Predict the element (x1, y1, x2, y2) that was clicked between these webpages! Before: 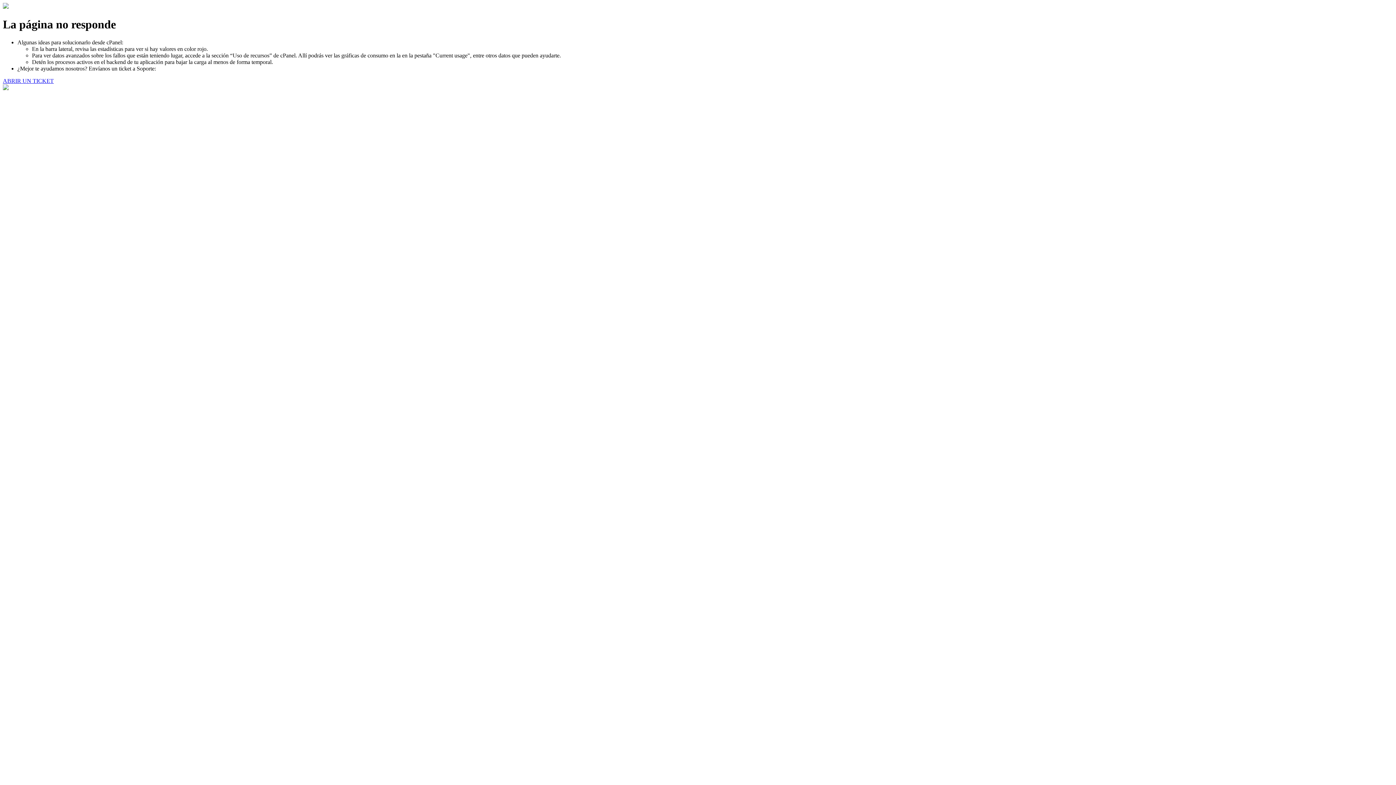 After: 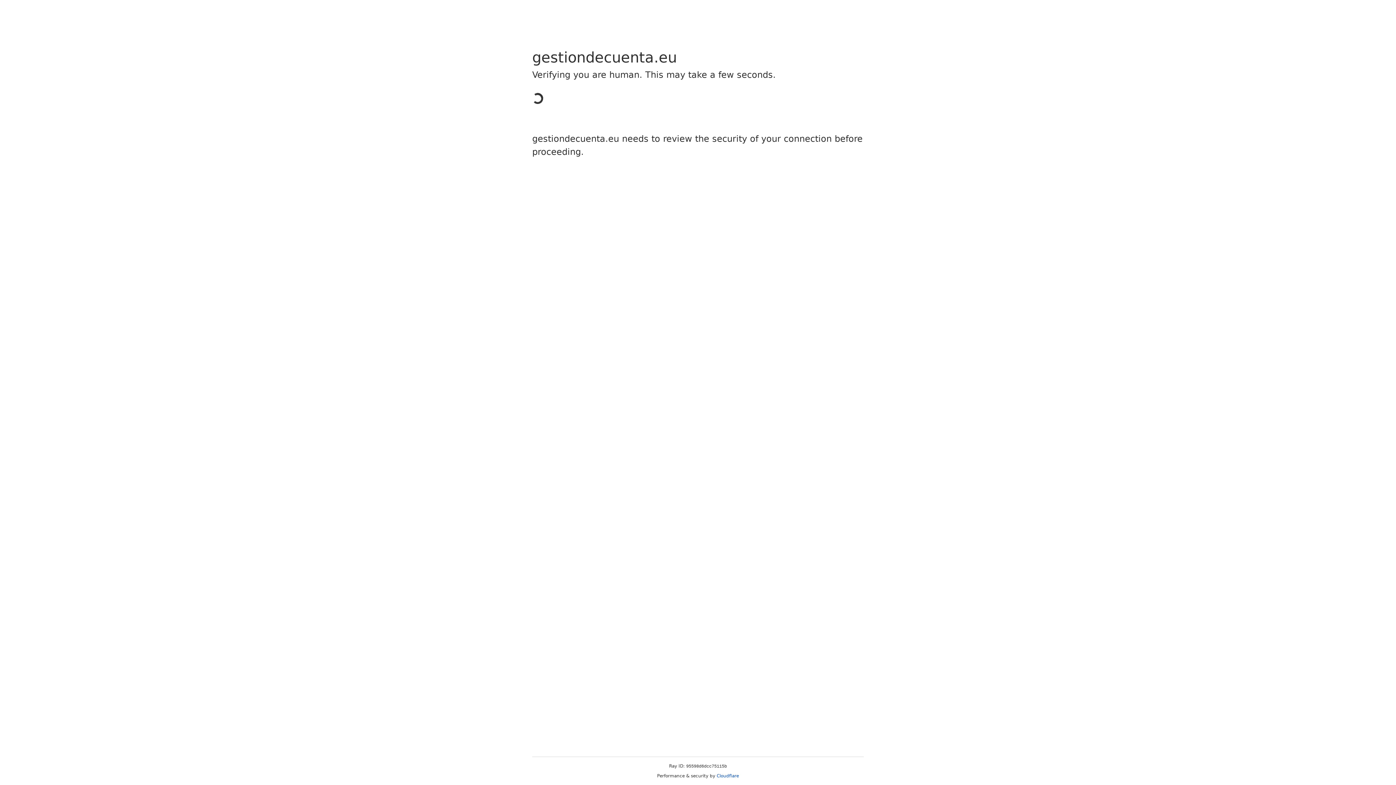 Action: label: ABRIR UN TICKET bbox: (2, 77, 53, 83)